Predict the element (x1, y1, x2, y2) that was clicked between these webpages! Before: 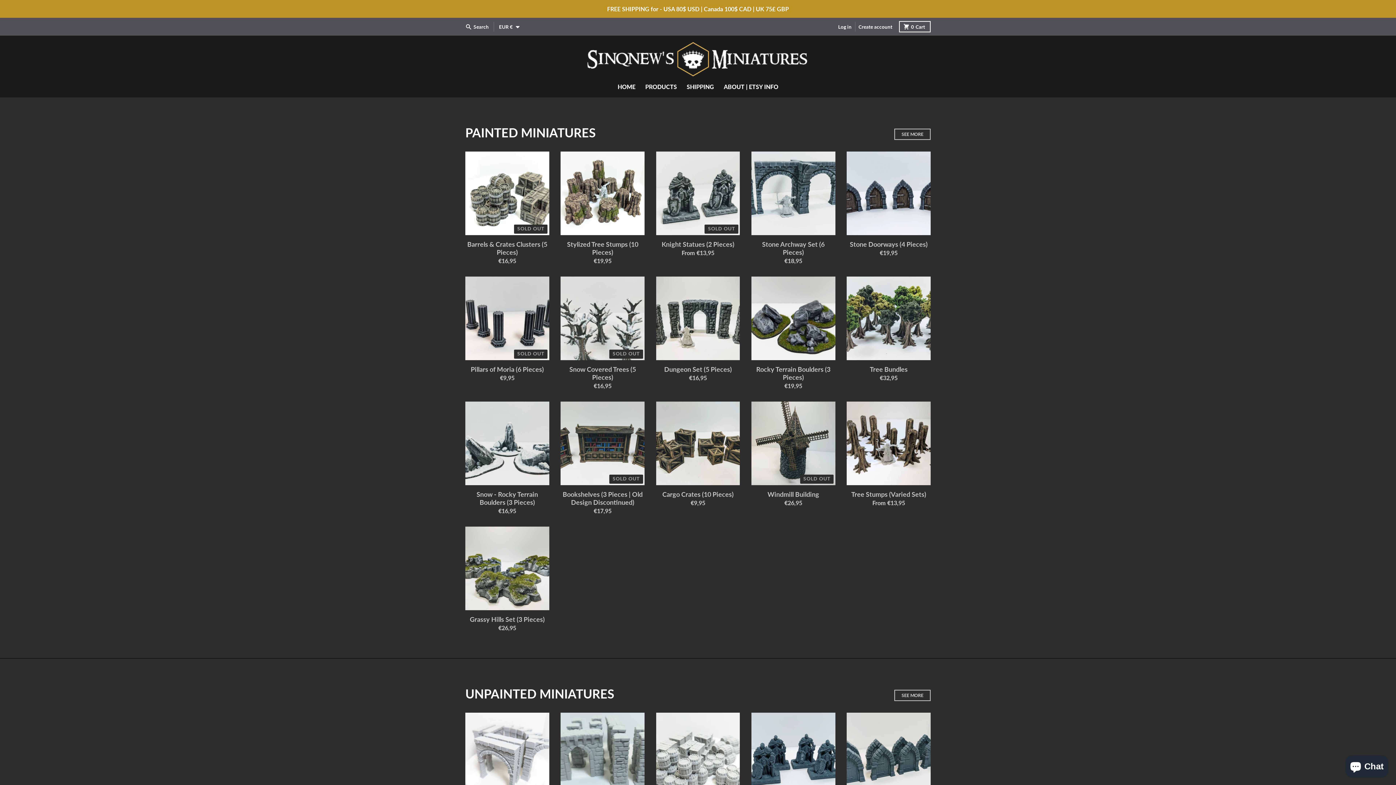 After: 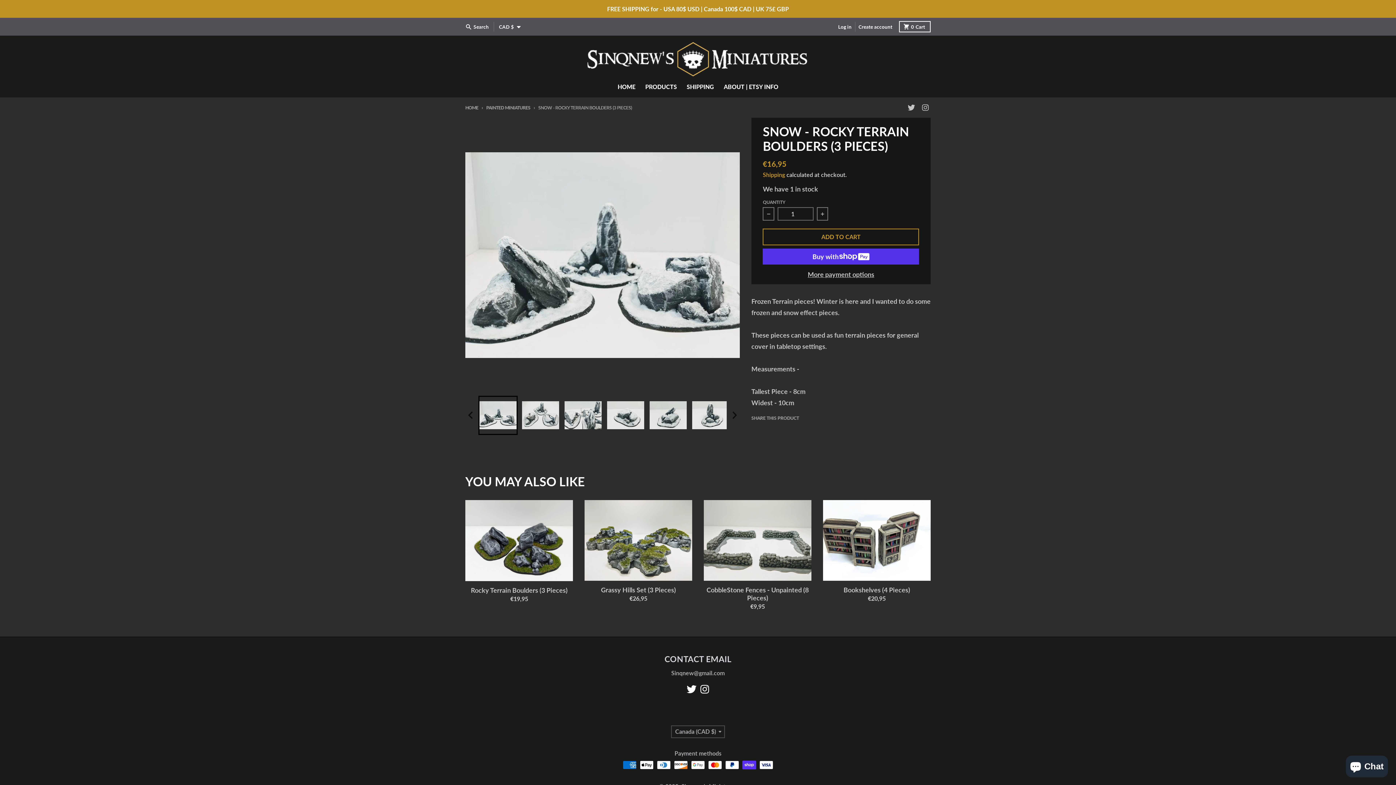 Action: bbox: (465, 401, 549, 485)